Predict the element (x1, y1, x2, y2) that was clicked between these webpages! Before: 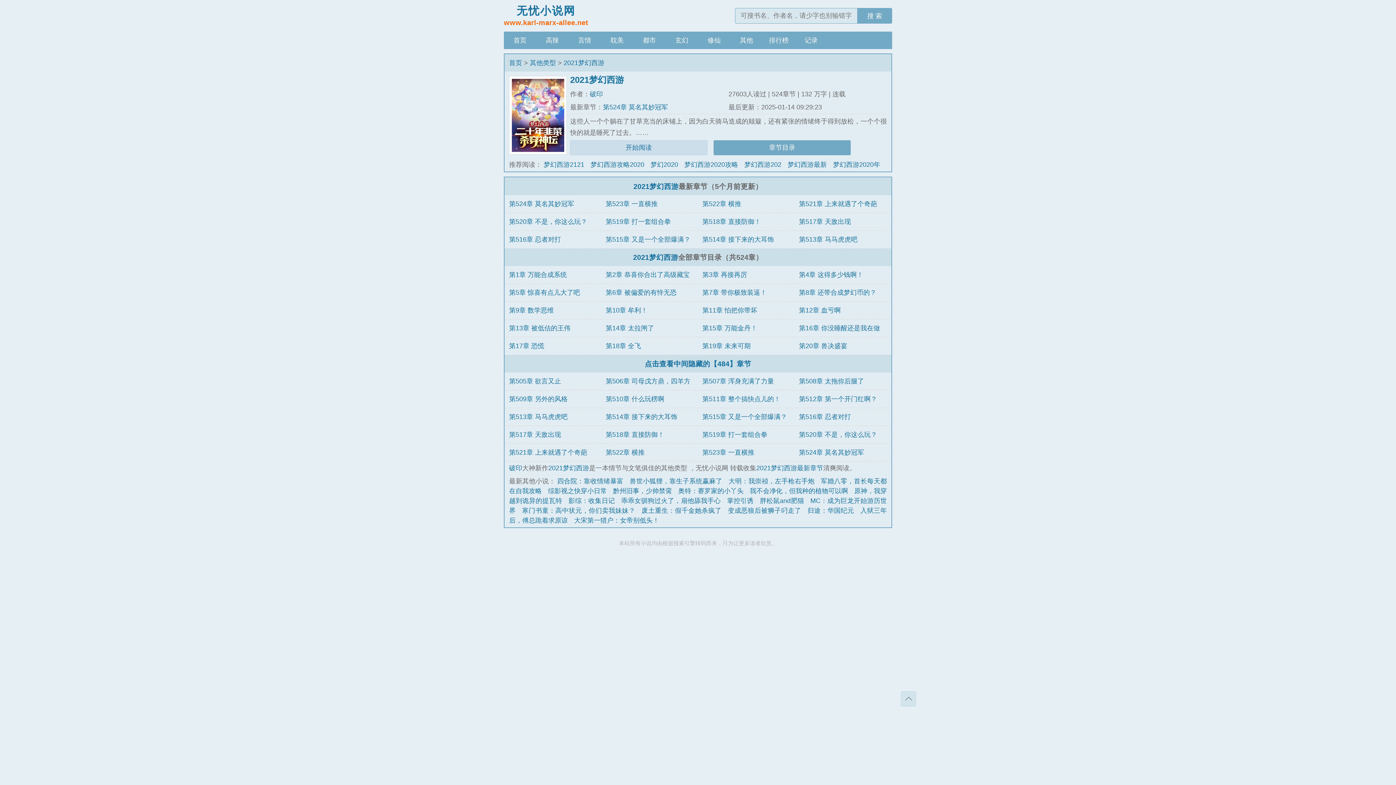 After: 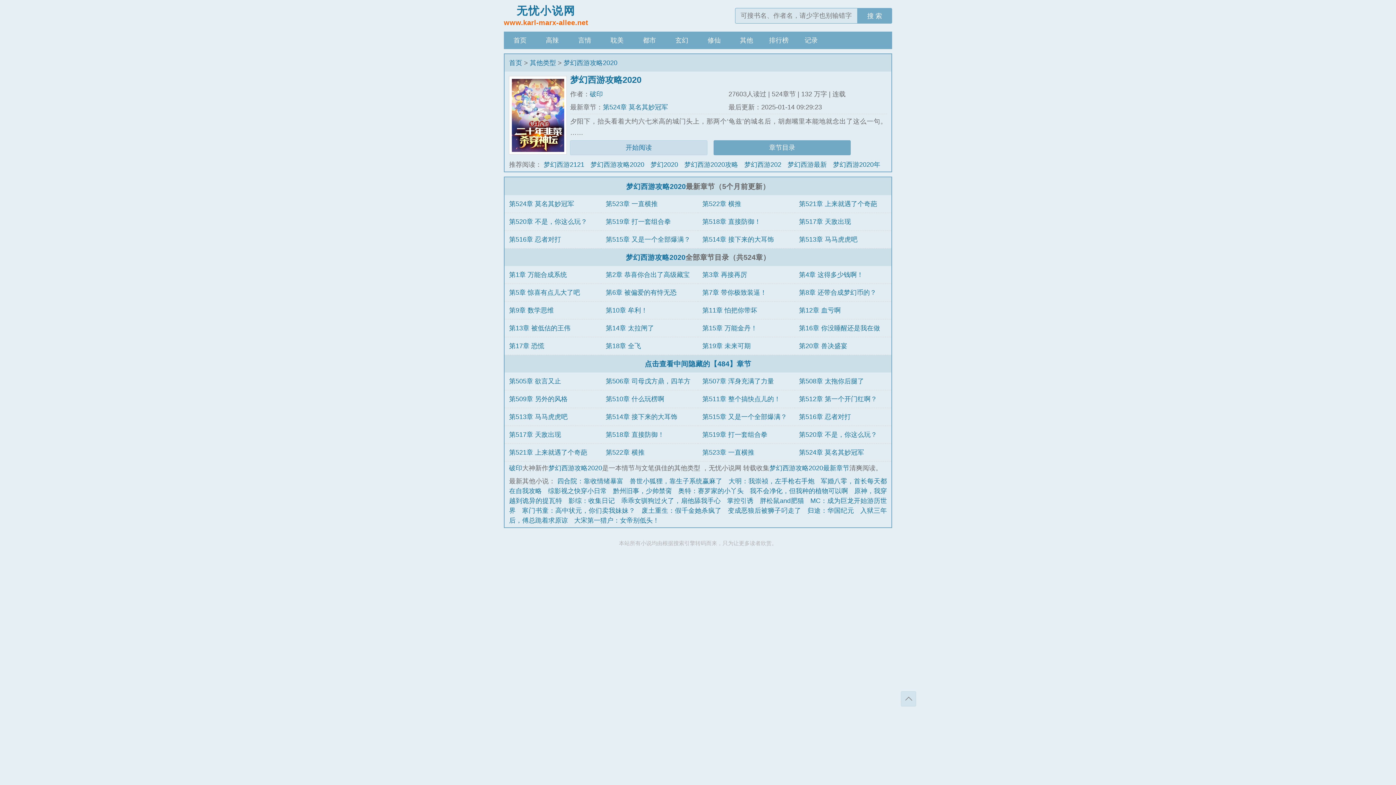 Action: label: 梦幻西游攻略2020 bbox: (590, 161, 644, 168)